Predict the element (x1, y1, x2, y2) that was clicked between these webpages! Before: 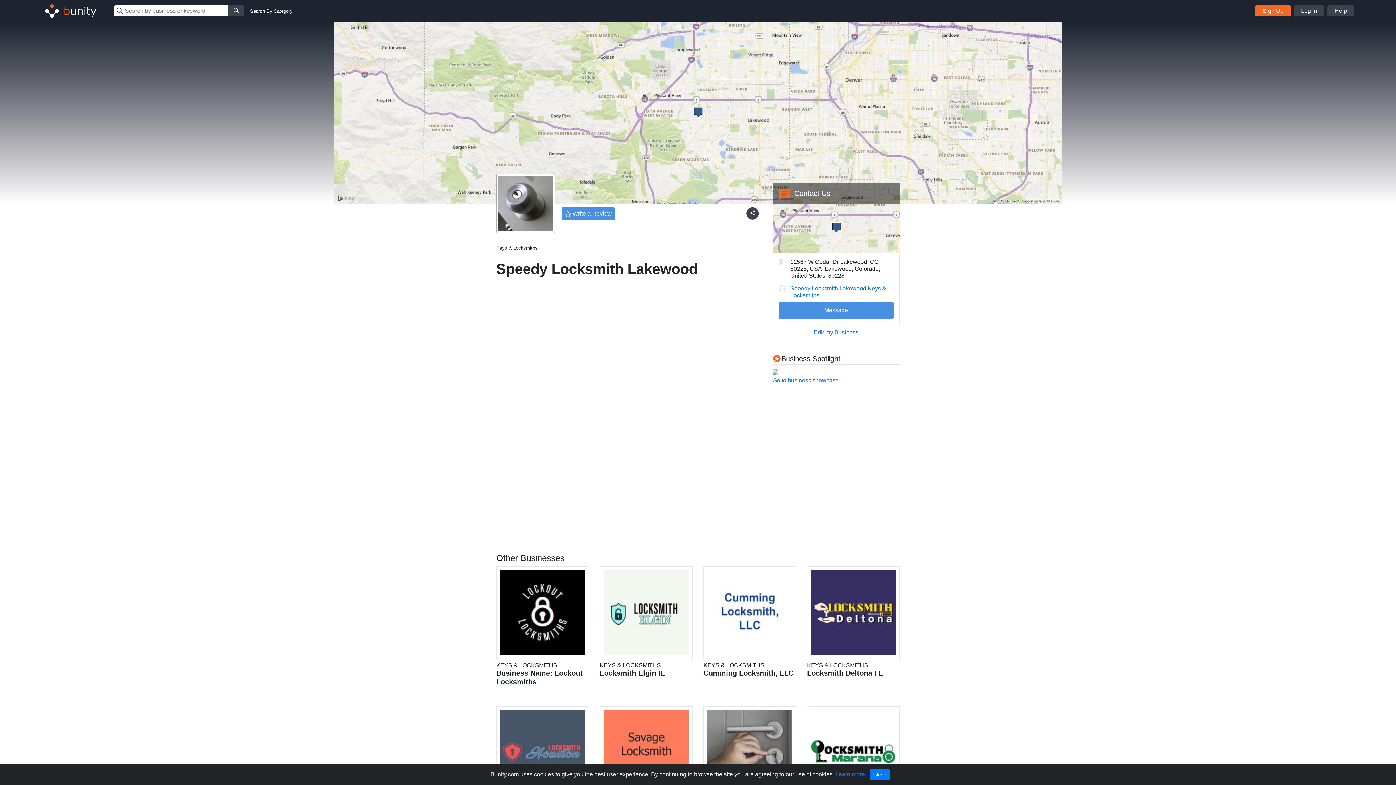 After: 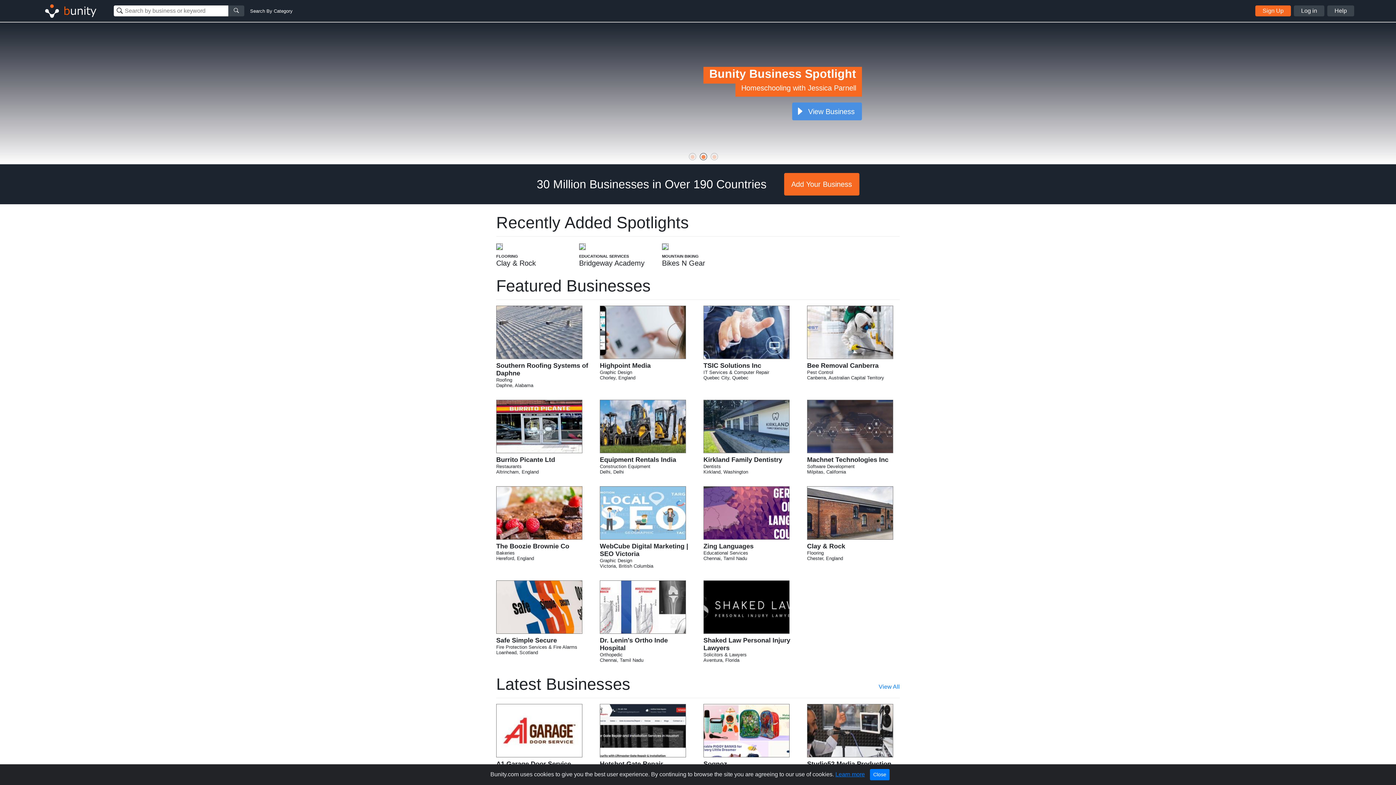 Action: bbox: (41, 7, 96, 13)